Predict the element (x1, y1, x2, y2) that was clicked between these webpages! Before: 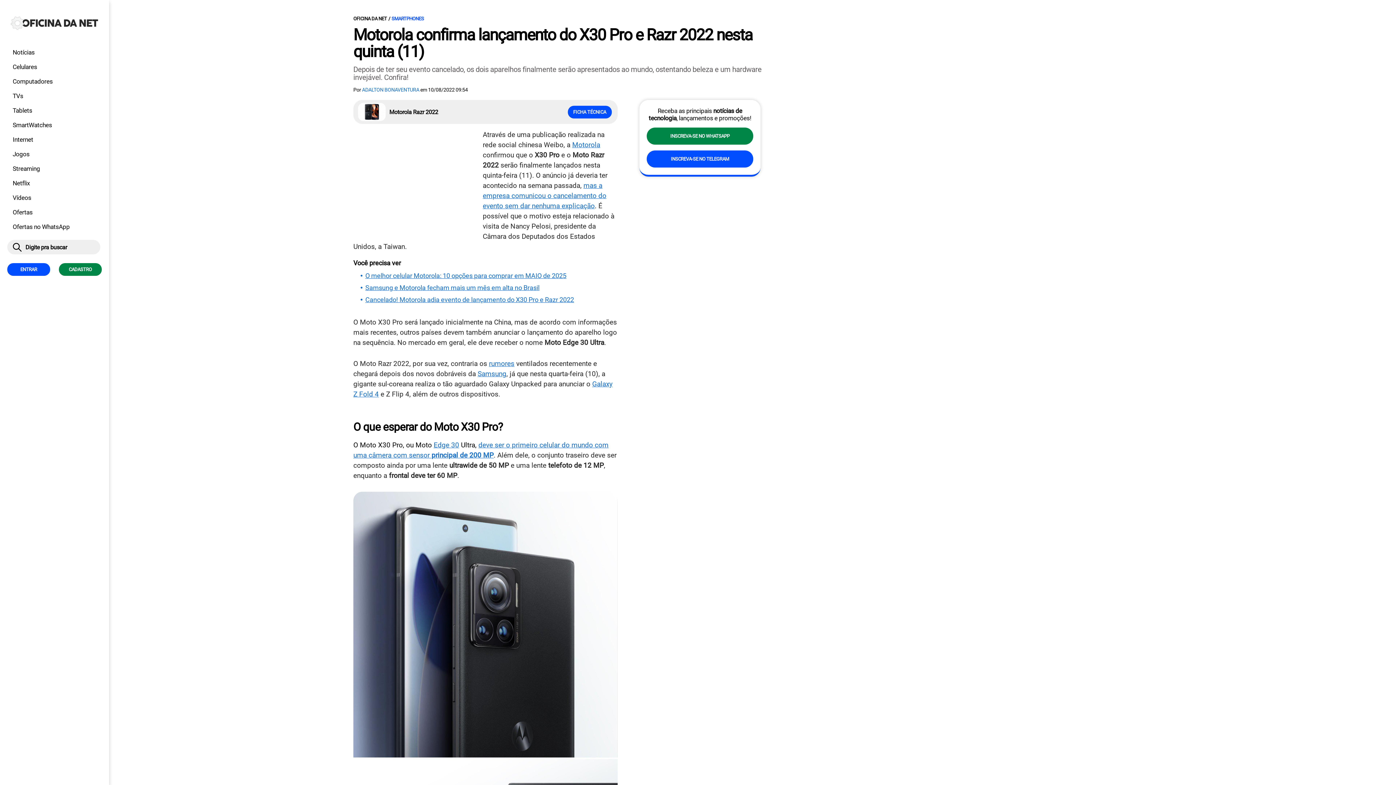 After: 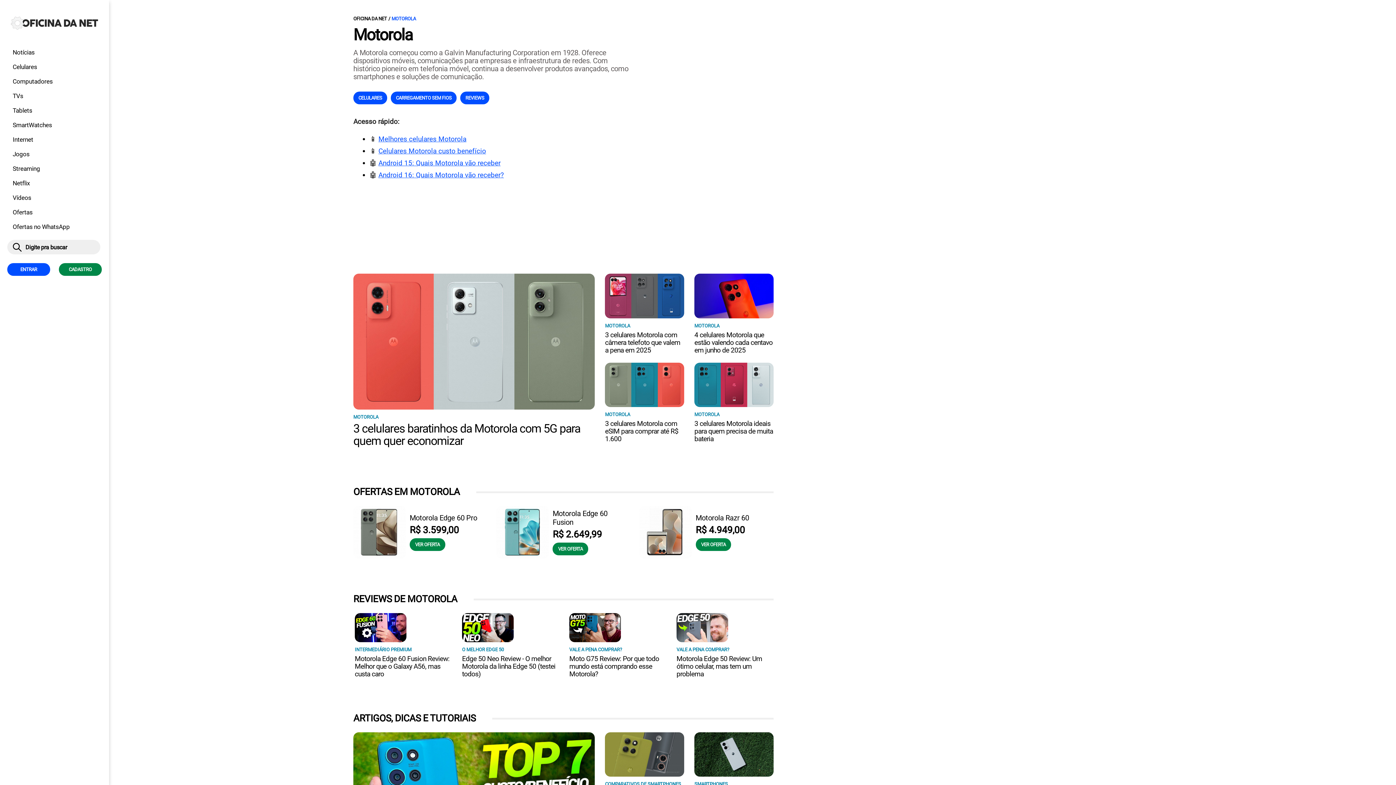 Action: bbox: (572, 140, 600, 149) label: Motorola